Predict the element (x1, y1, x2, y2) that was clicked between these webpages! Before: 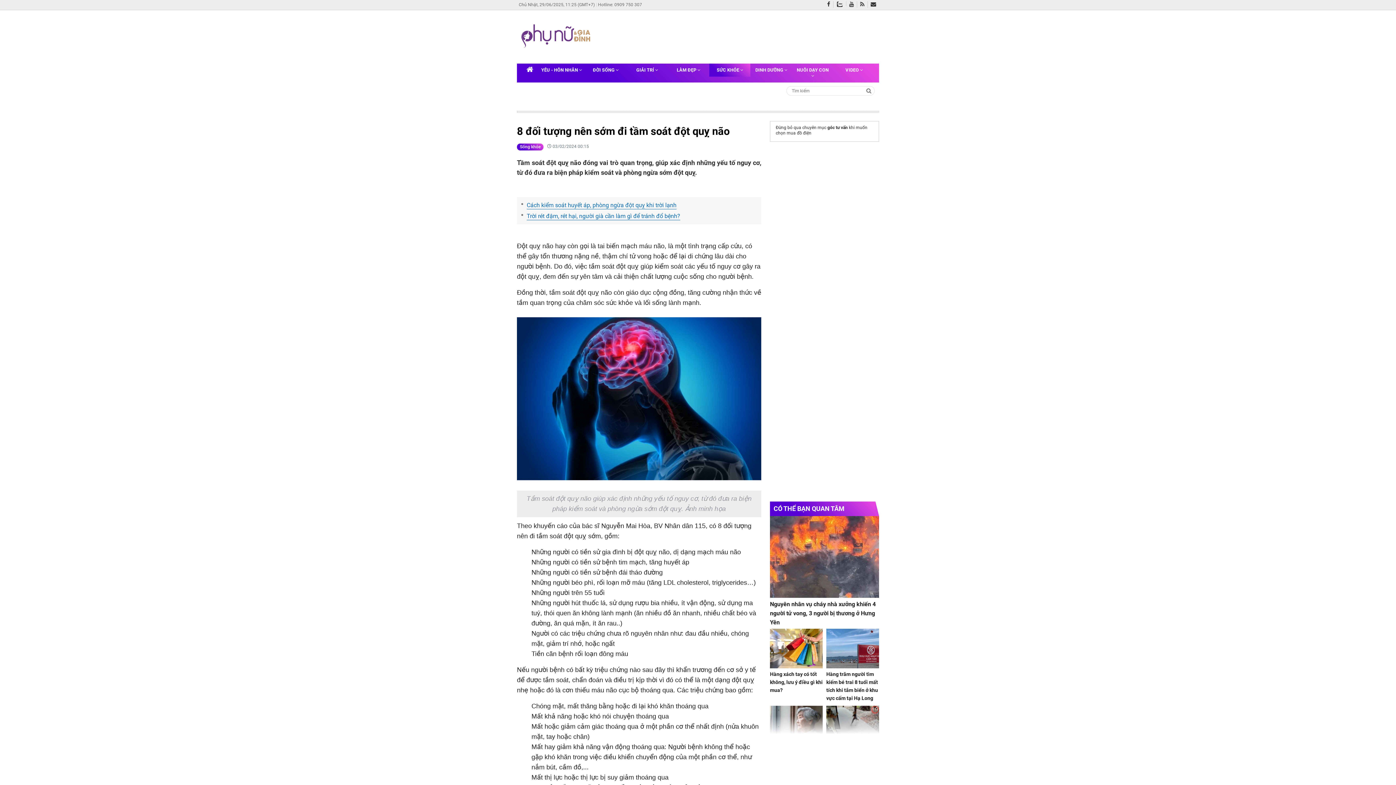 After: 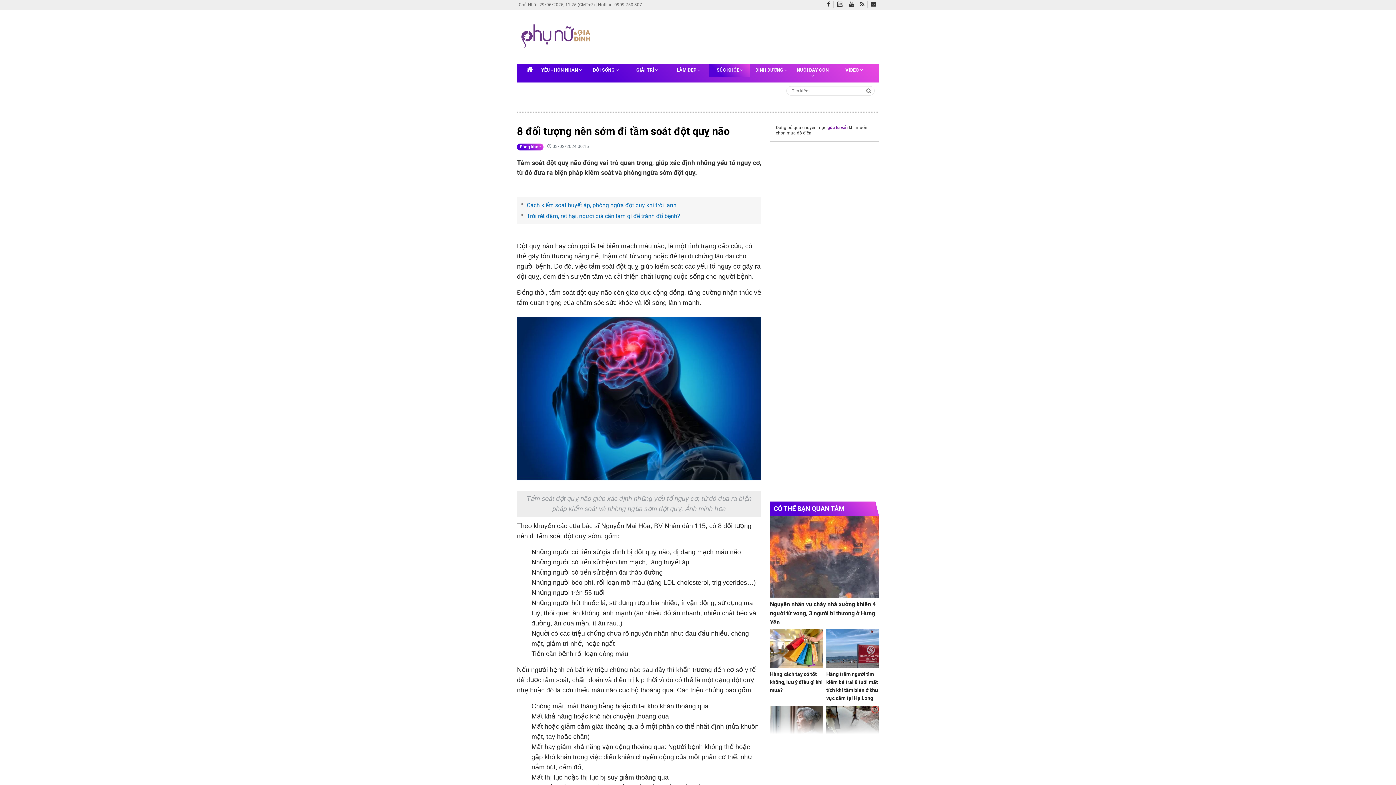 Action: bbox: (827, 124, 848, 130) label: góc tư vấn